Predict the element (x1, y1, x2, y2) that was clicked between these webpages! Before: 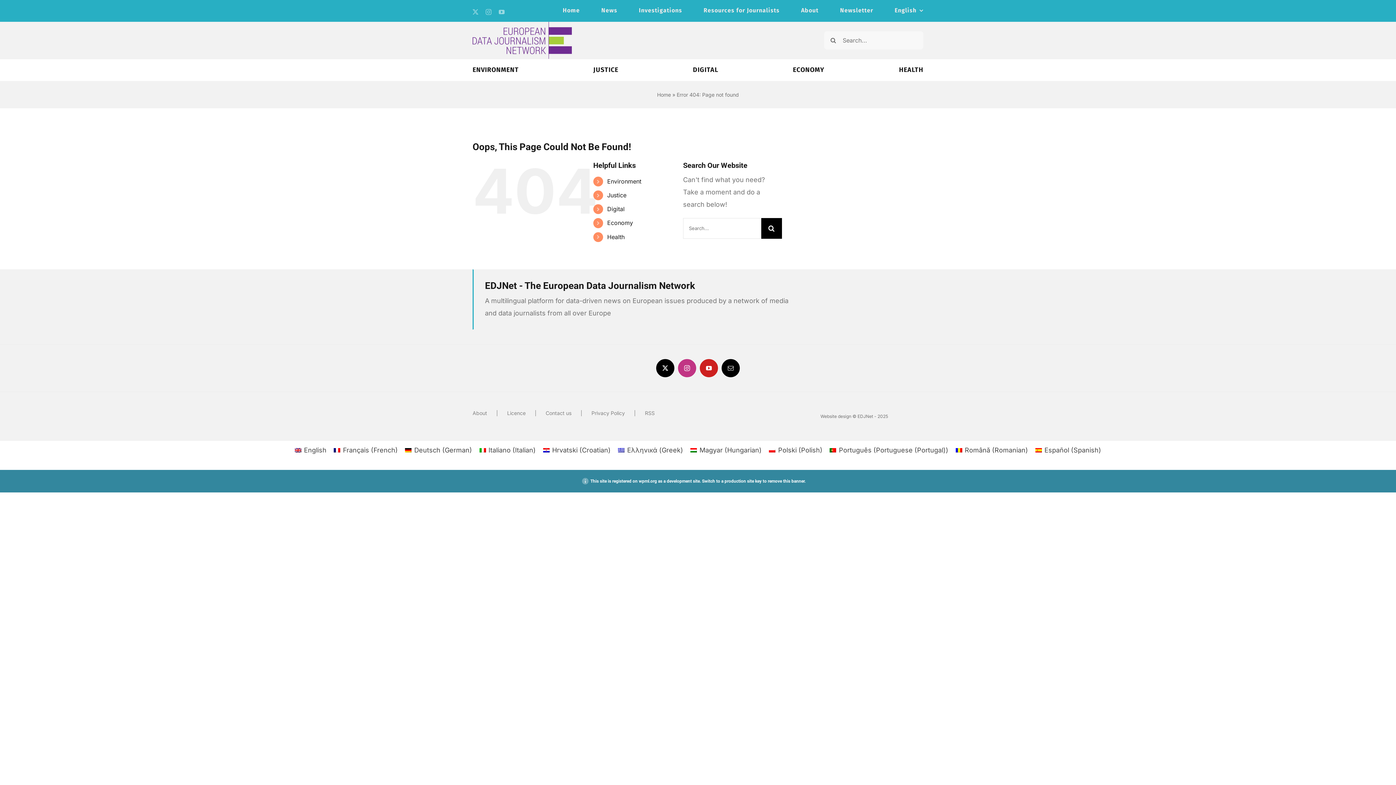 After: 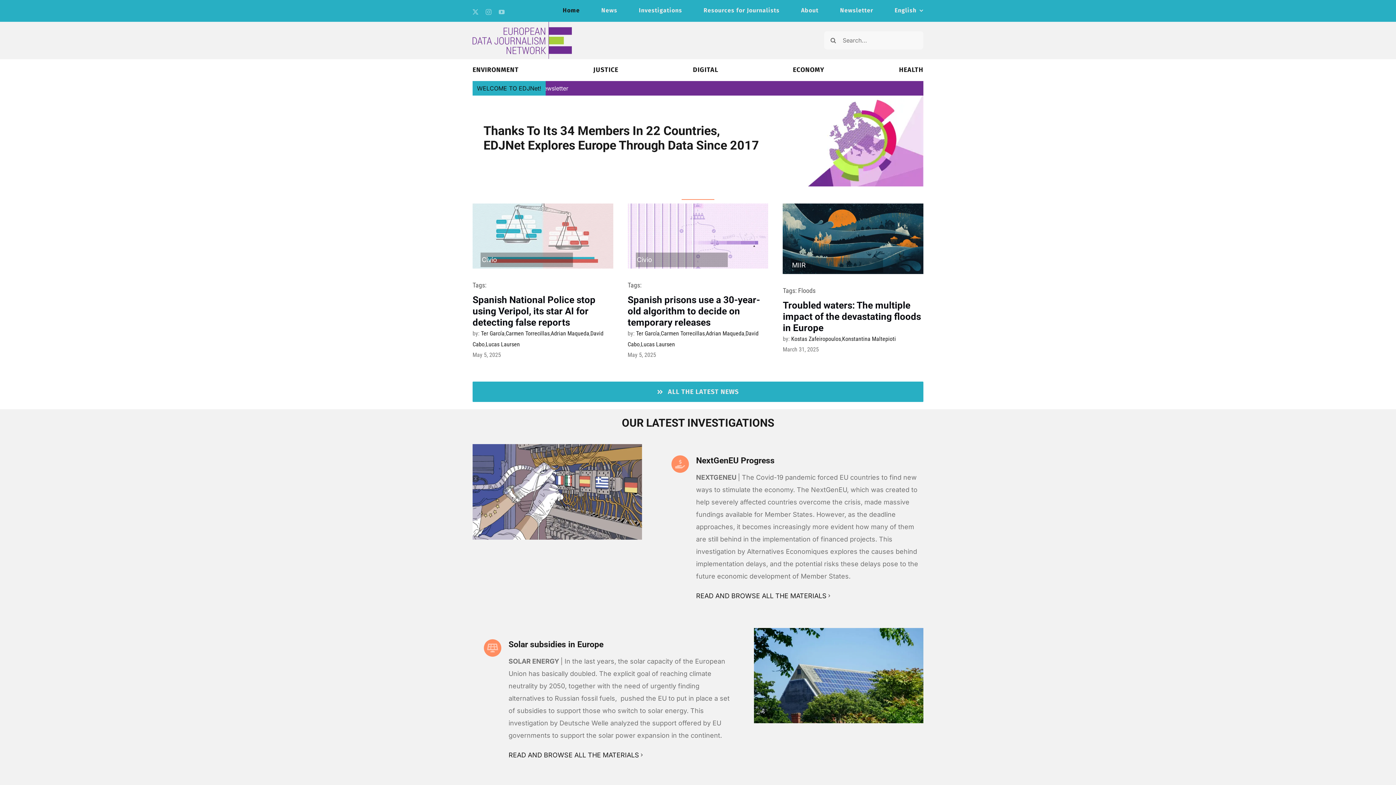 Action: label: Français (French) bbox: (330, 445, 401, 455)